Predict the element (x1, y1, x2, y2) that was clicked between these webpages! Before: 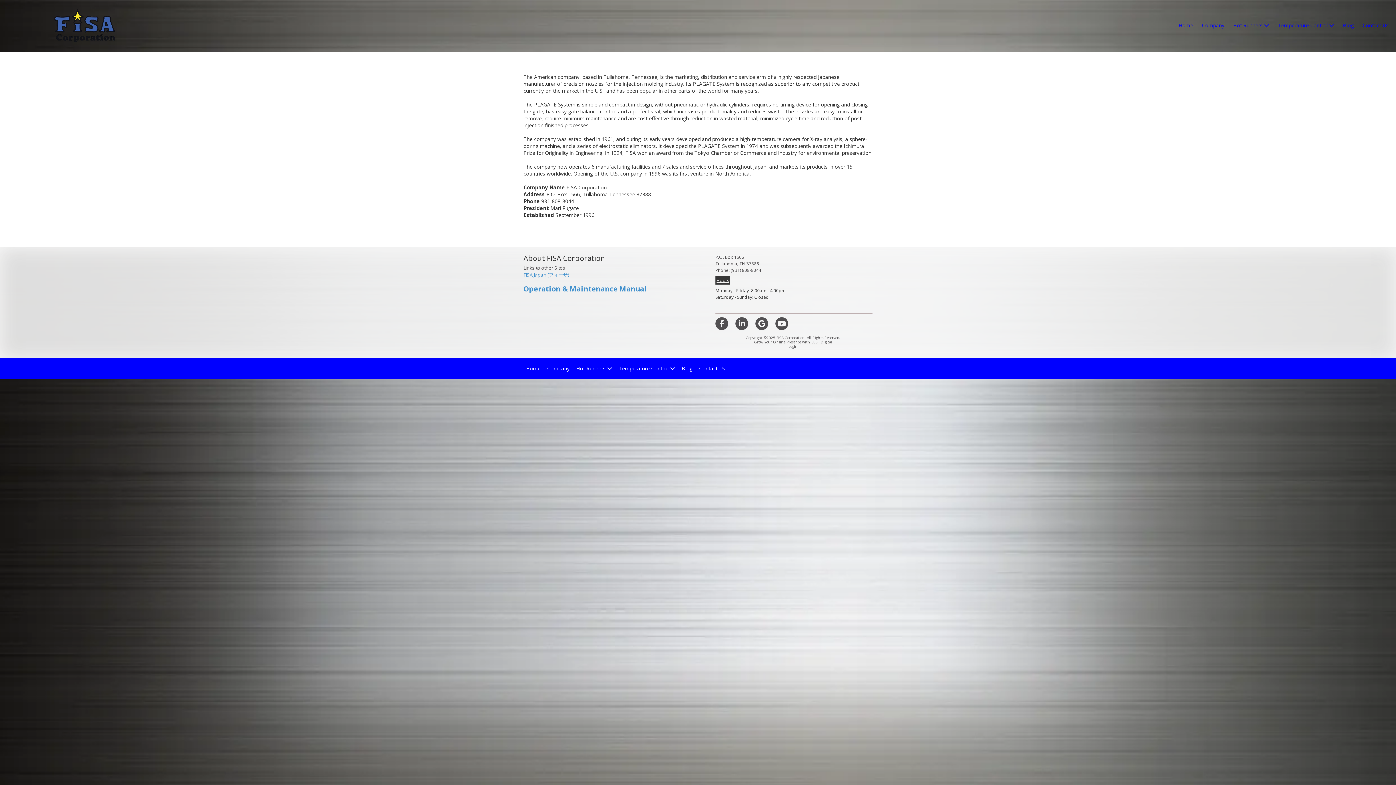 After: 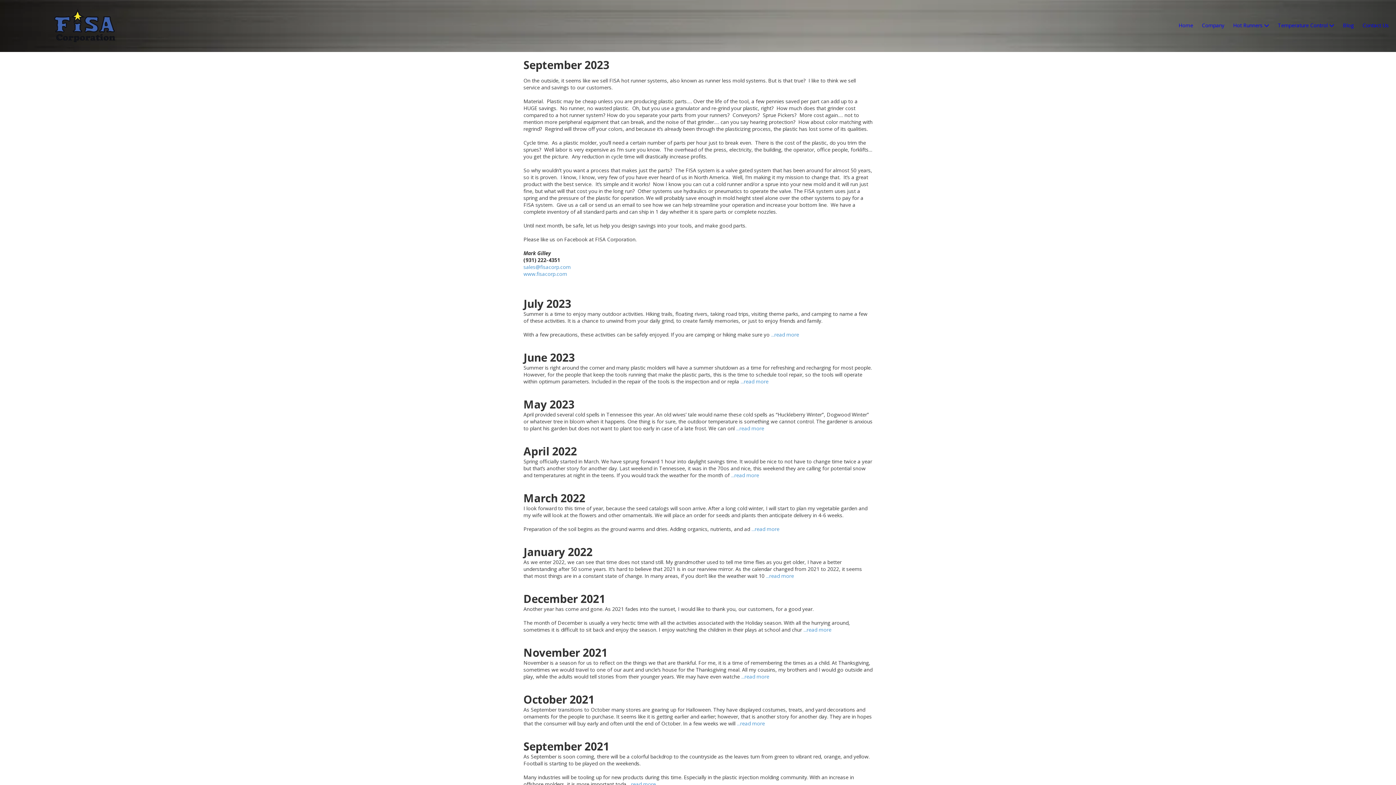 Action: bbox: (1338, 20, 1358, 31) label: Blog